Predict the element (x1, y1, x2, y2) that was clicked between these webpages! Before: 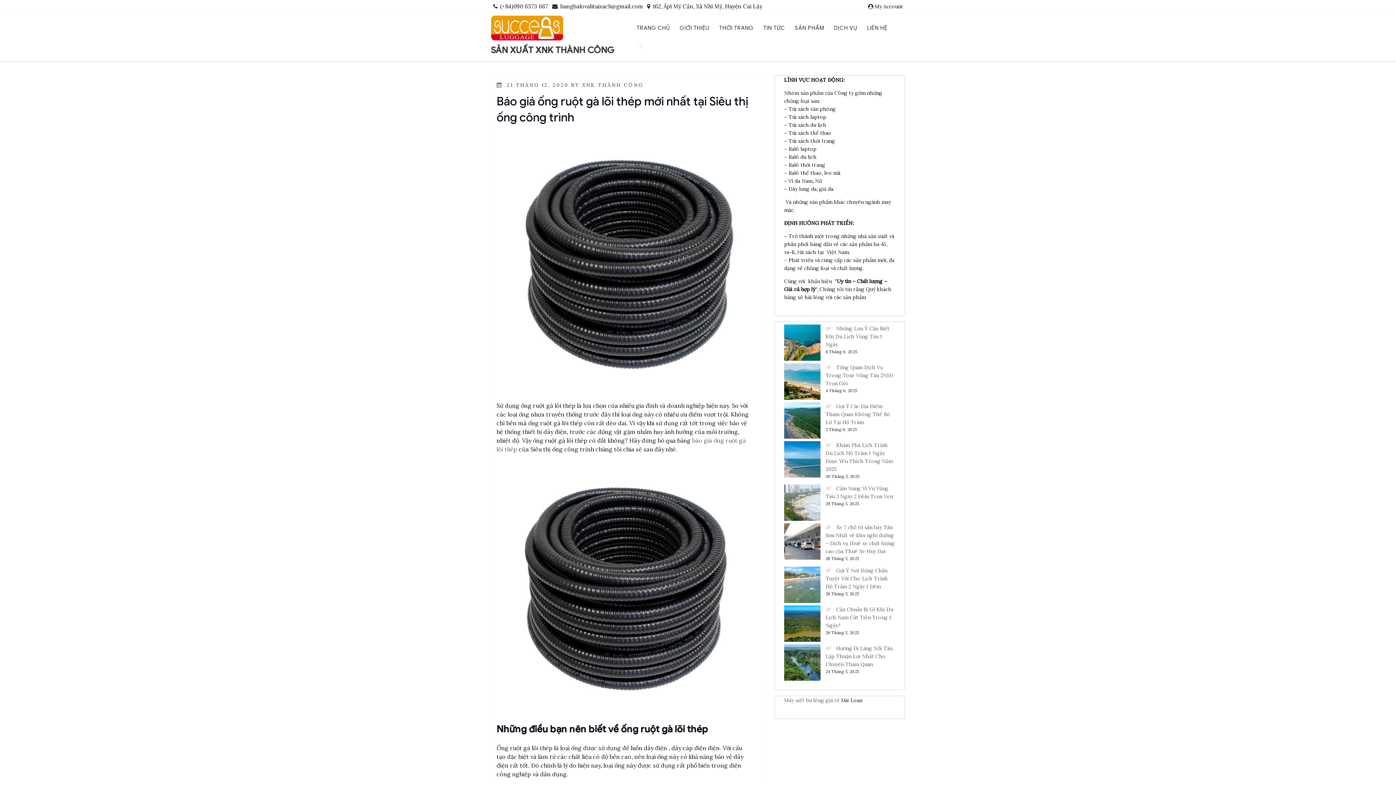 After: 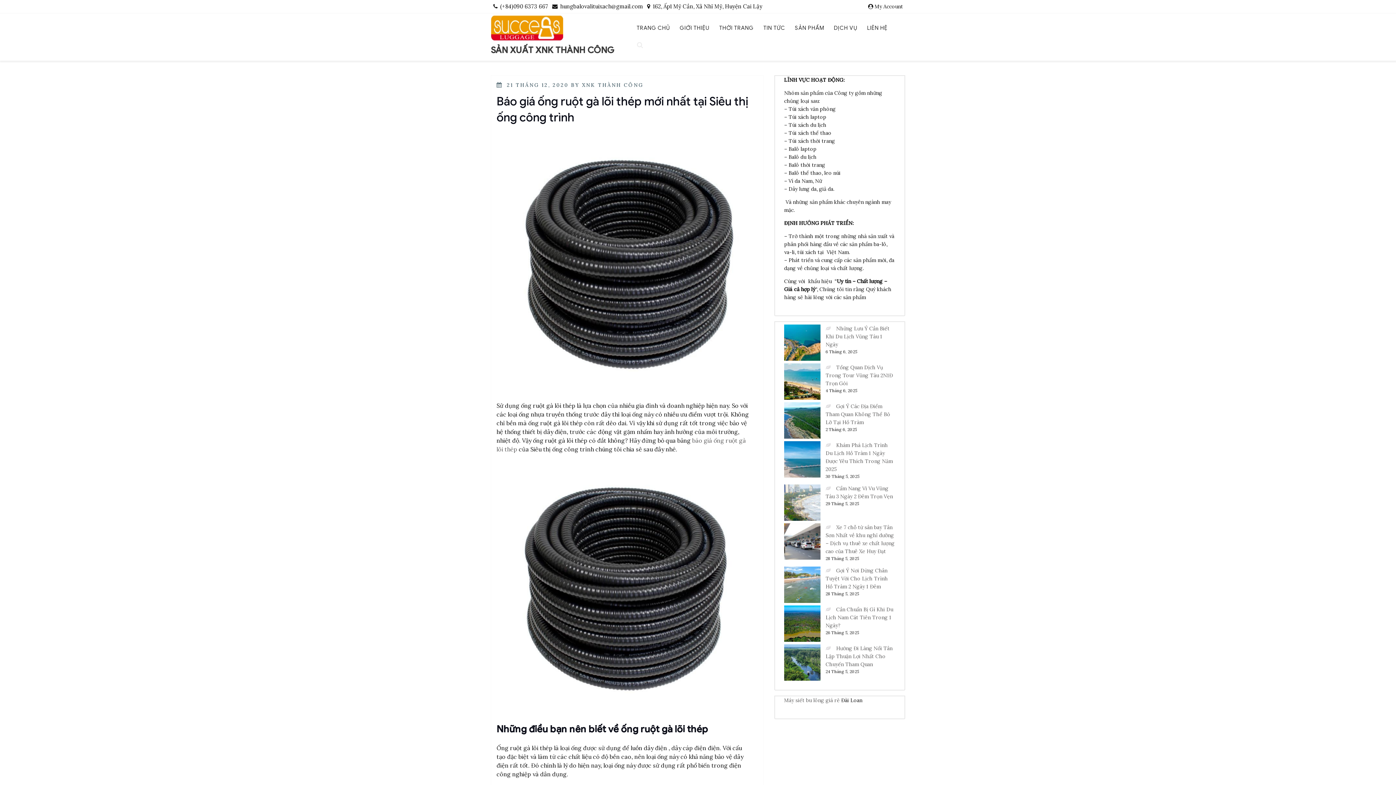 Action: bbox: (496, 386, 759, 393)